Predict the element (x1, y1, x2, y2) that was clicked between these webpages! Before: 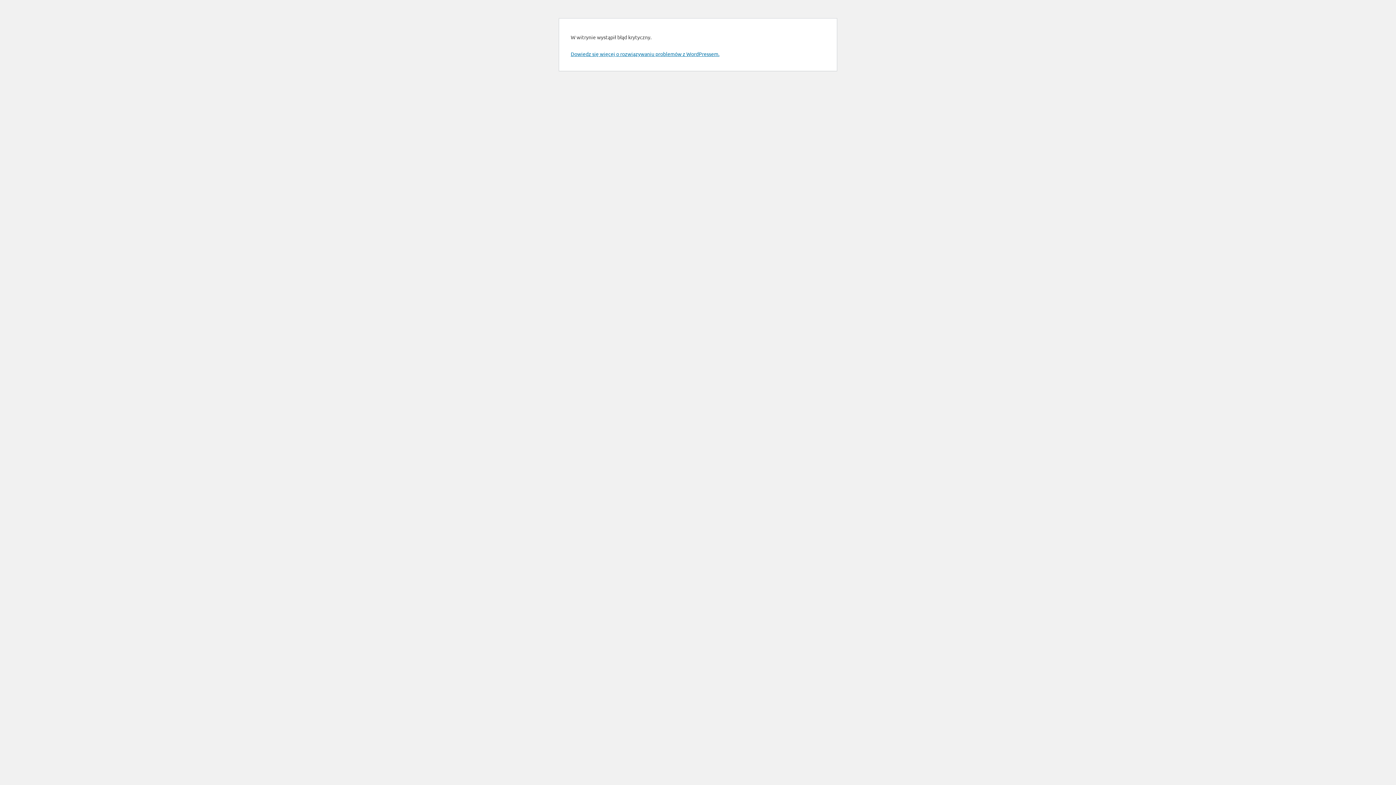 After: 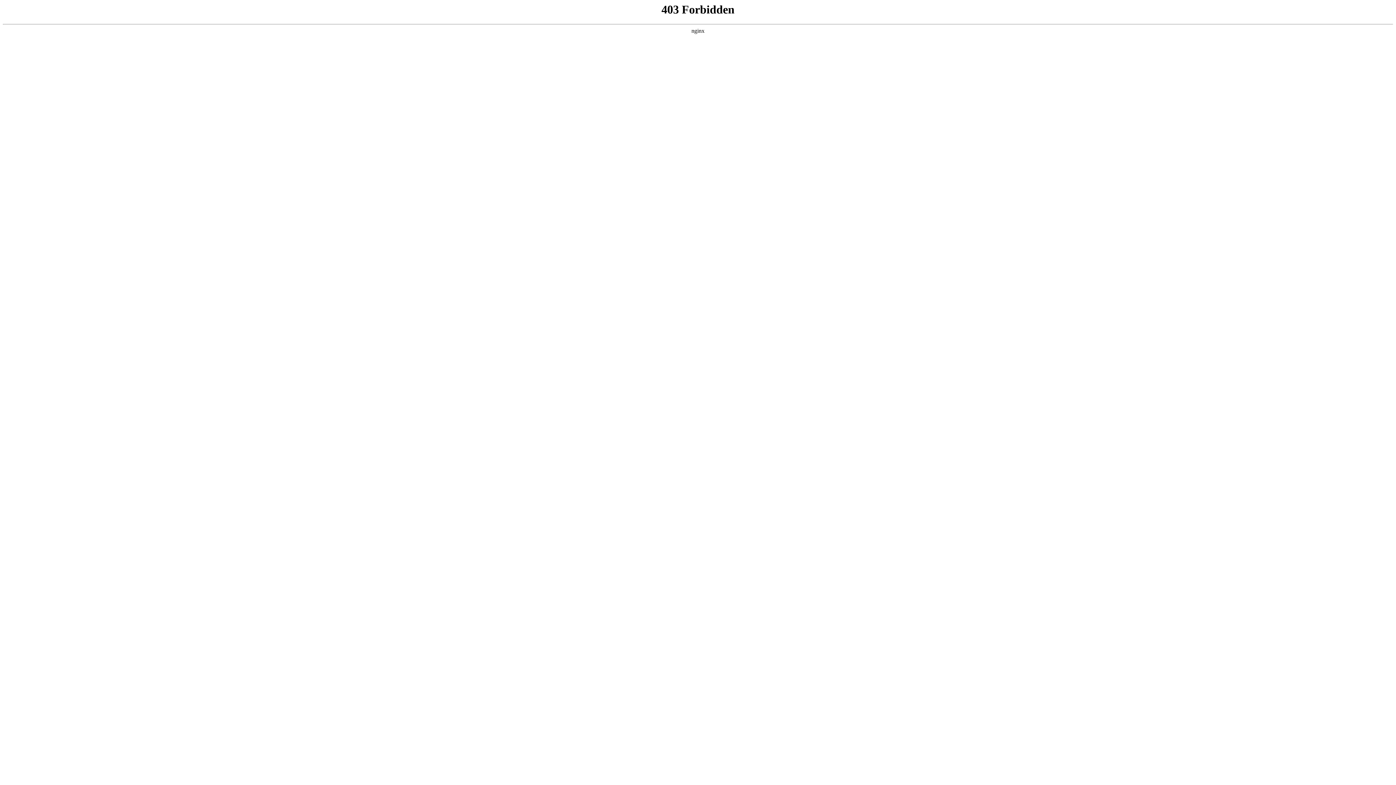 Action: bbox: (570, 50, 719, 57) label: Dowiedz się więcej o rozwiązywaniu problemów z WordPressem.